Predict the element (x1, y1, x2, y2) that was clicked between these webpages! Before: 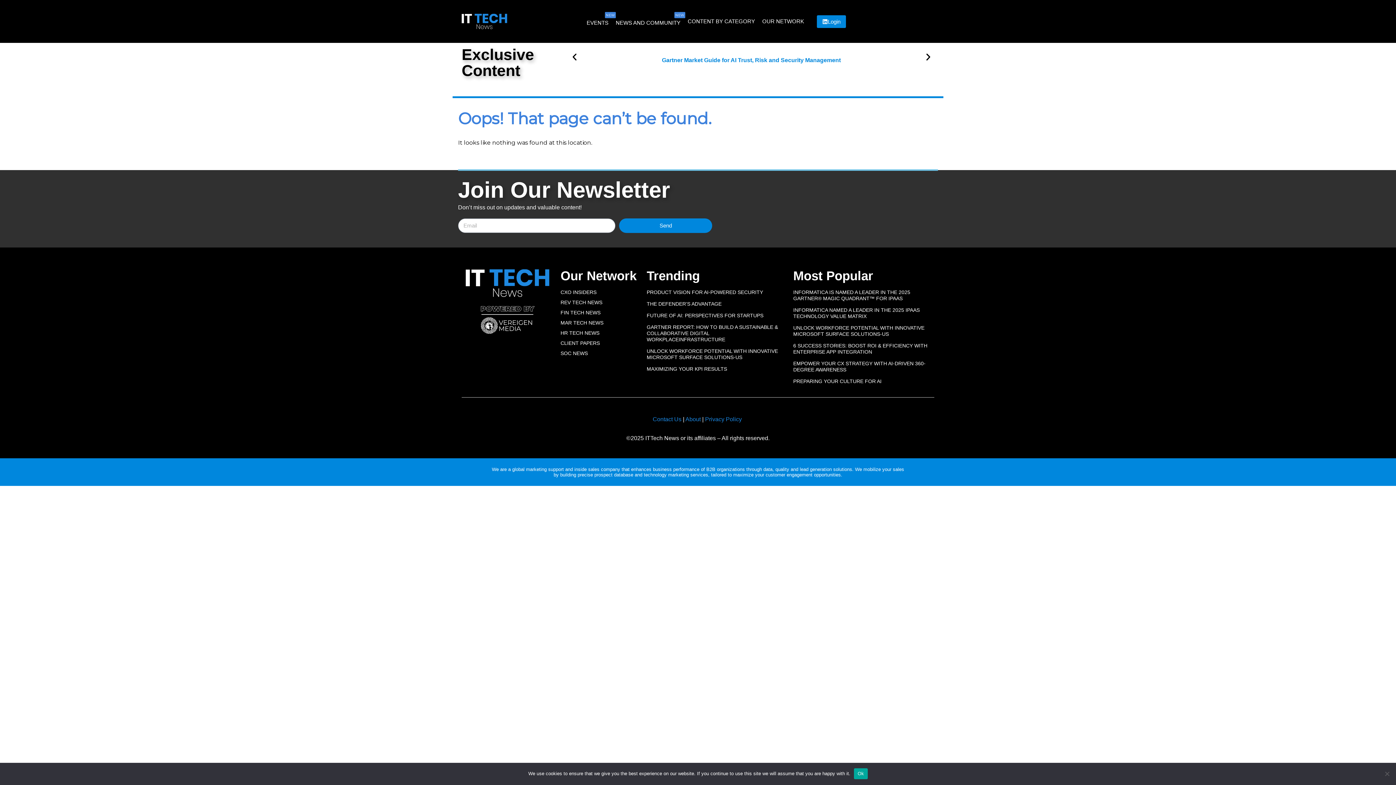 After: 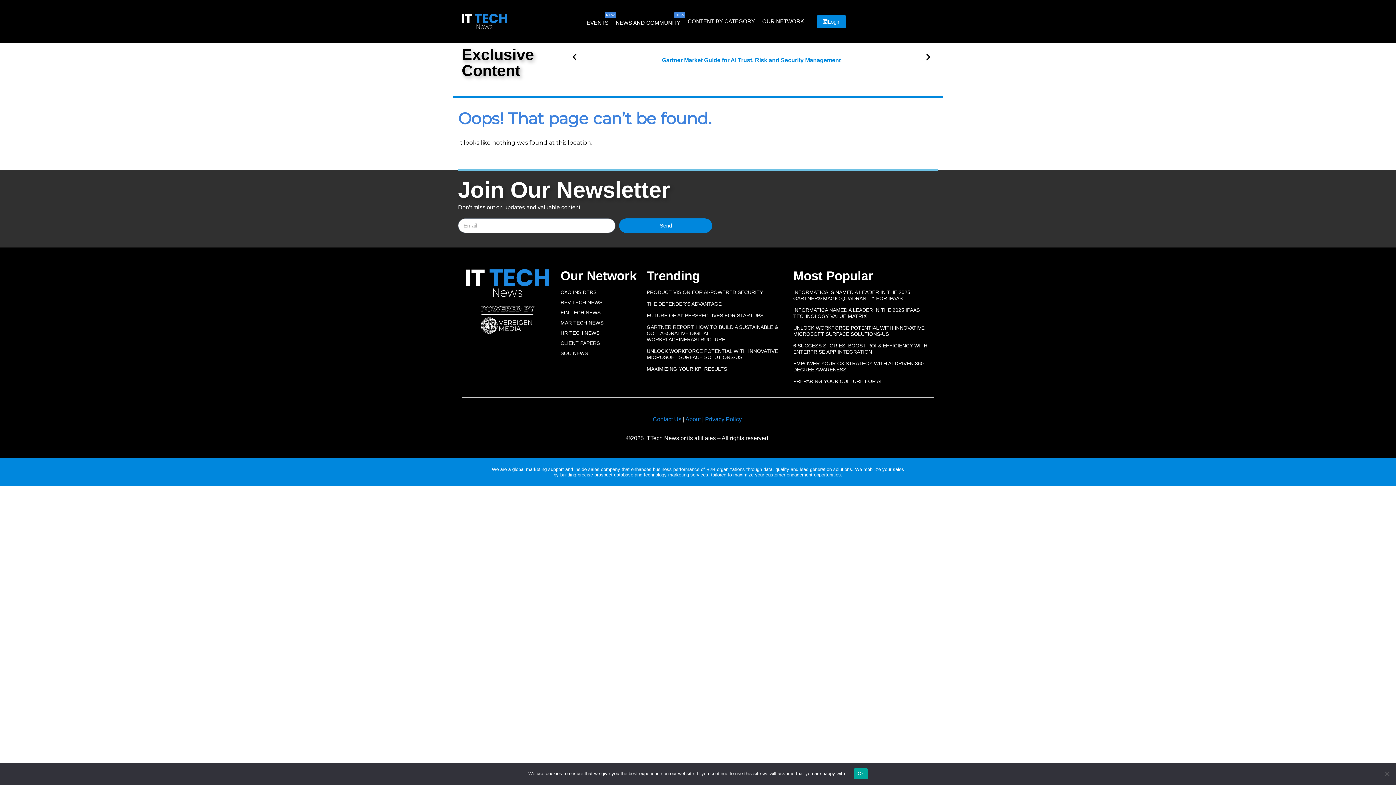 Action: label: CLIENT PAPERS bbox: (560, 340, 636, 346)